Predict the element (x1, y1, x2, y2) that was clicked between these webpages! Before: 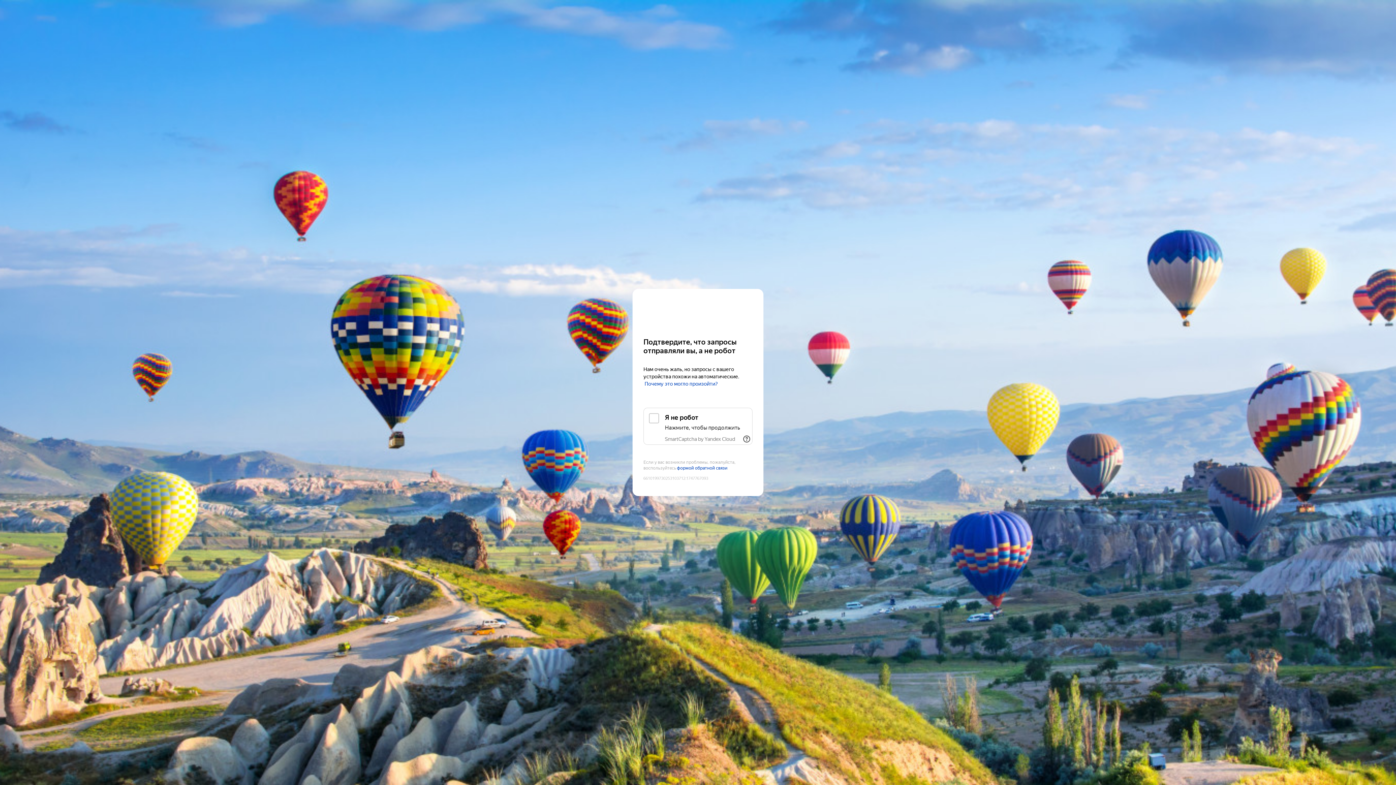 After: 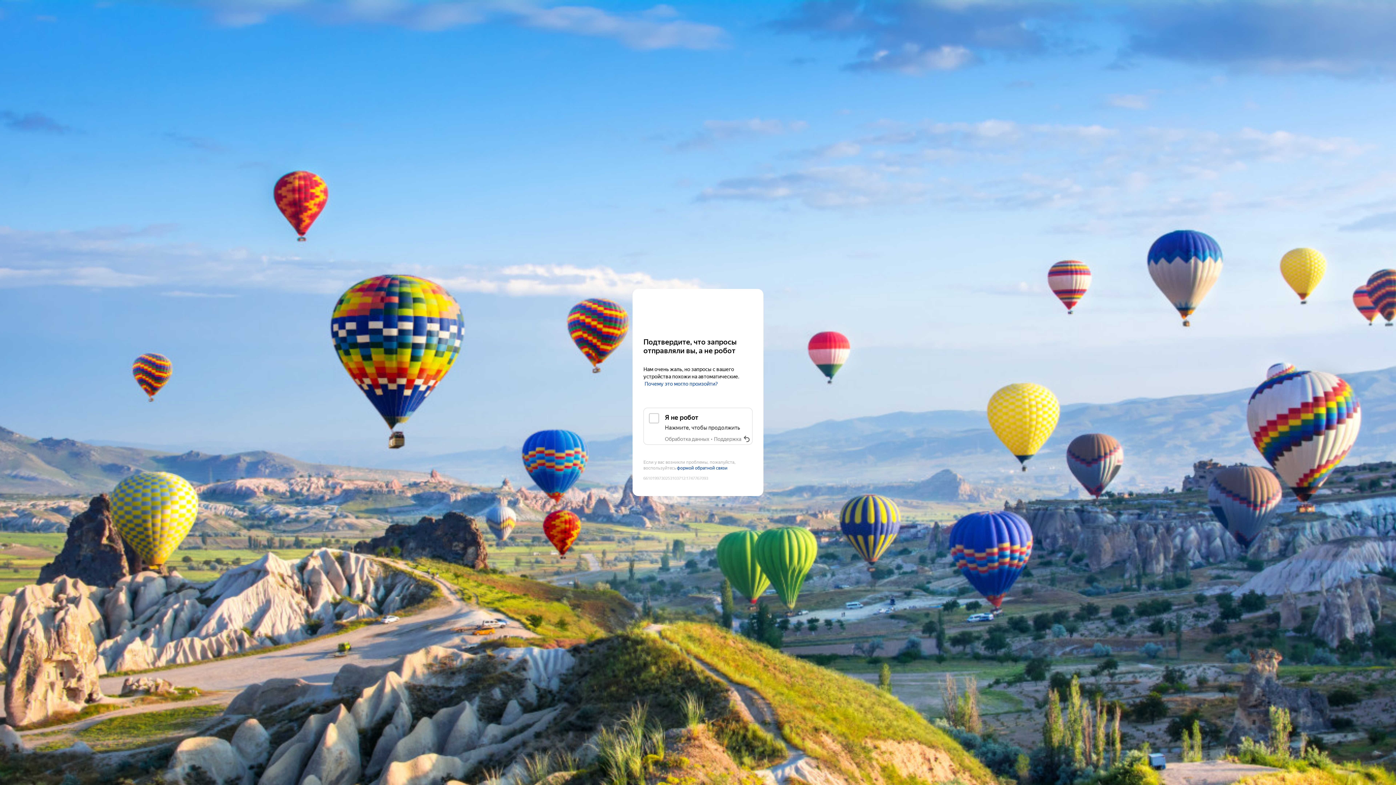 Action: label: Показать ссылки bbox: (741, 433, 752, 445)